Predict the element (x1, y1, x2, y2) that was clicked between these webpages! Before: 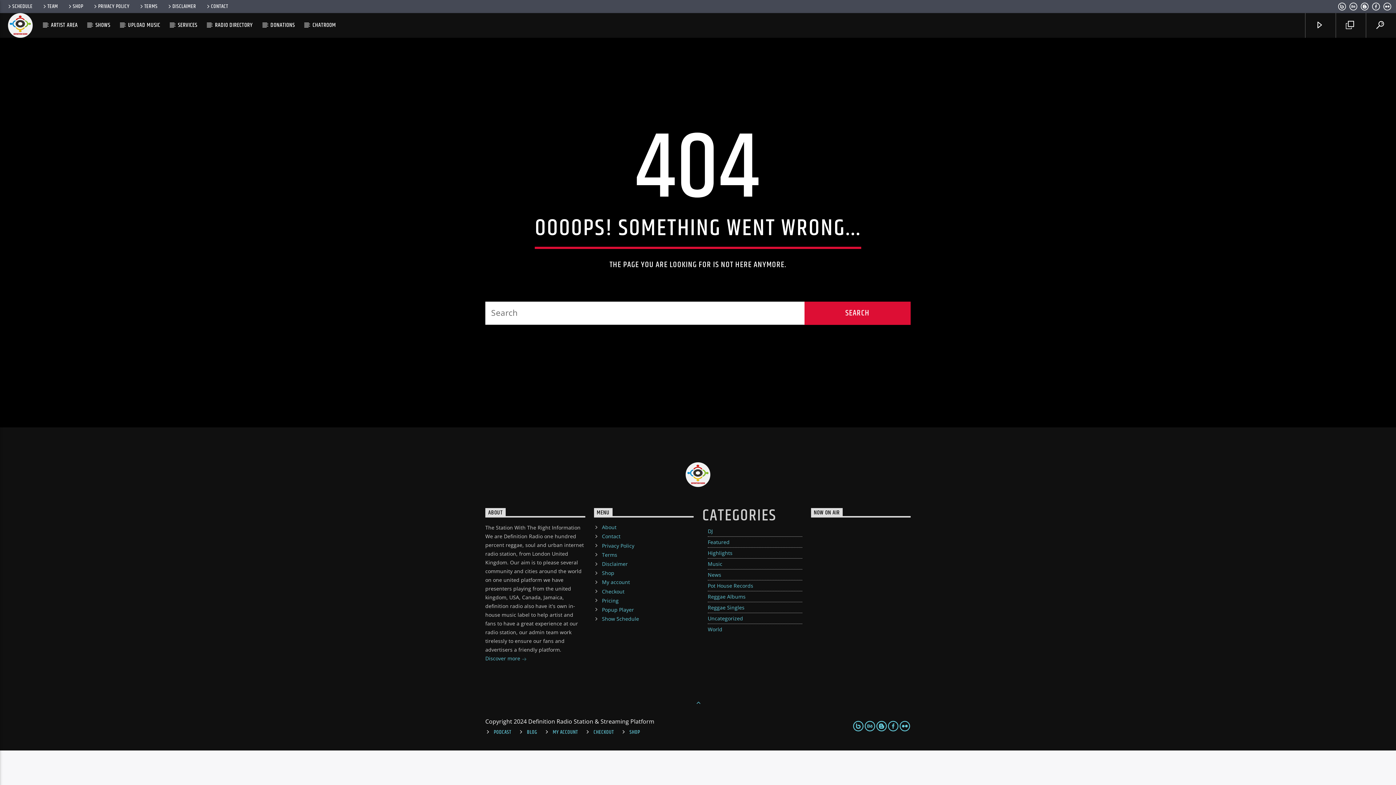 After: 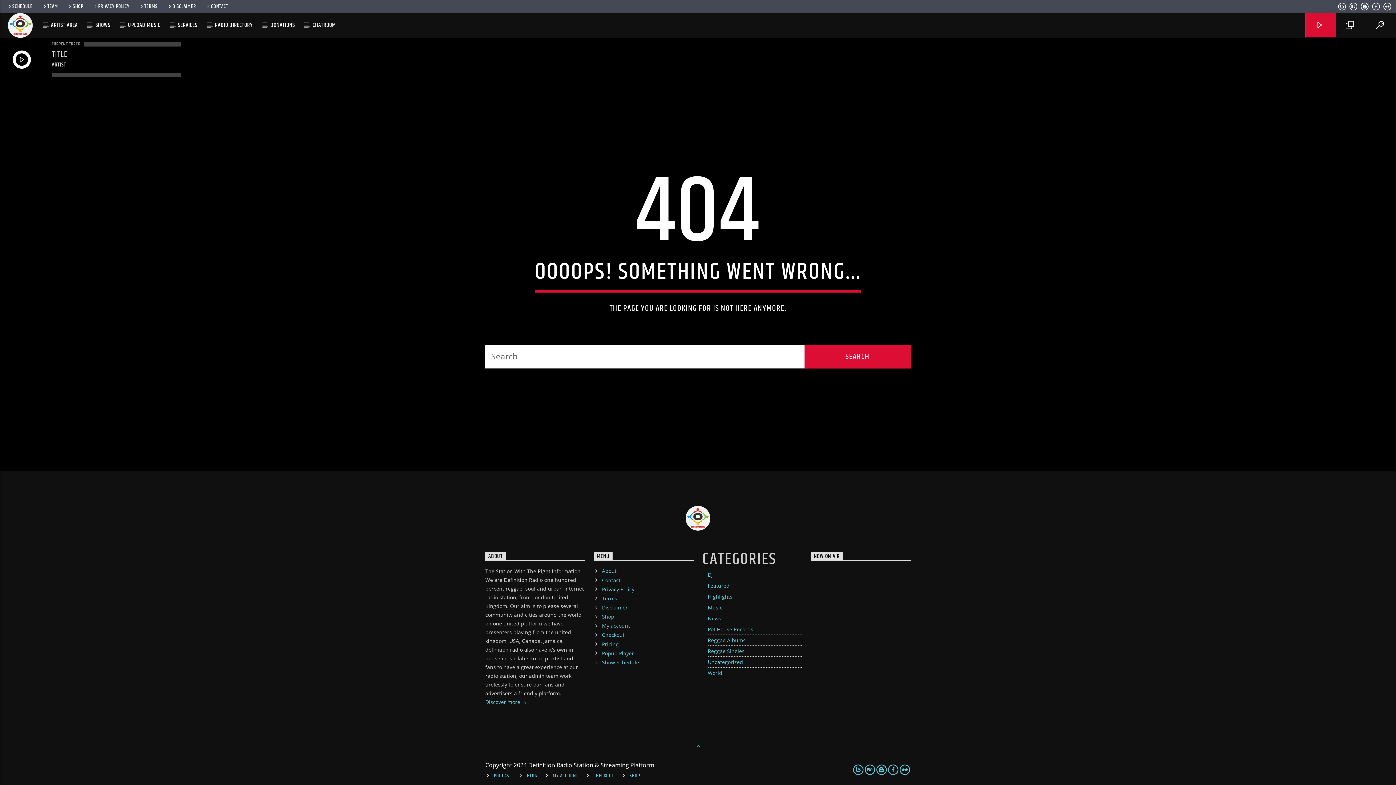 Action: bbox: (1305, 13, 1335, 37)